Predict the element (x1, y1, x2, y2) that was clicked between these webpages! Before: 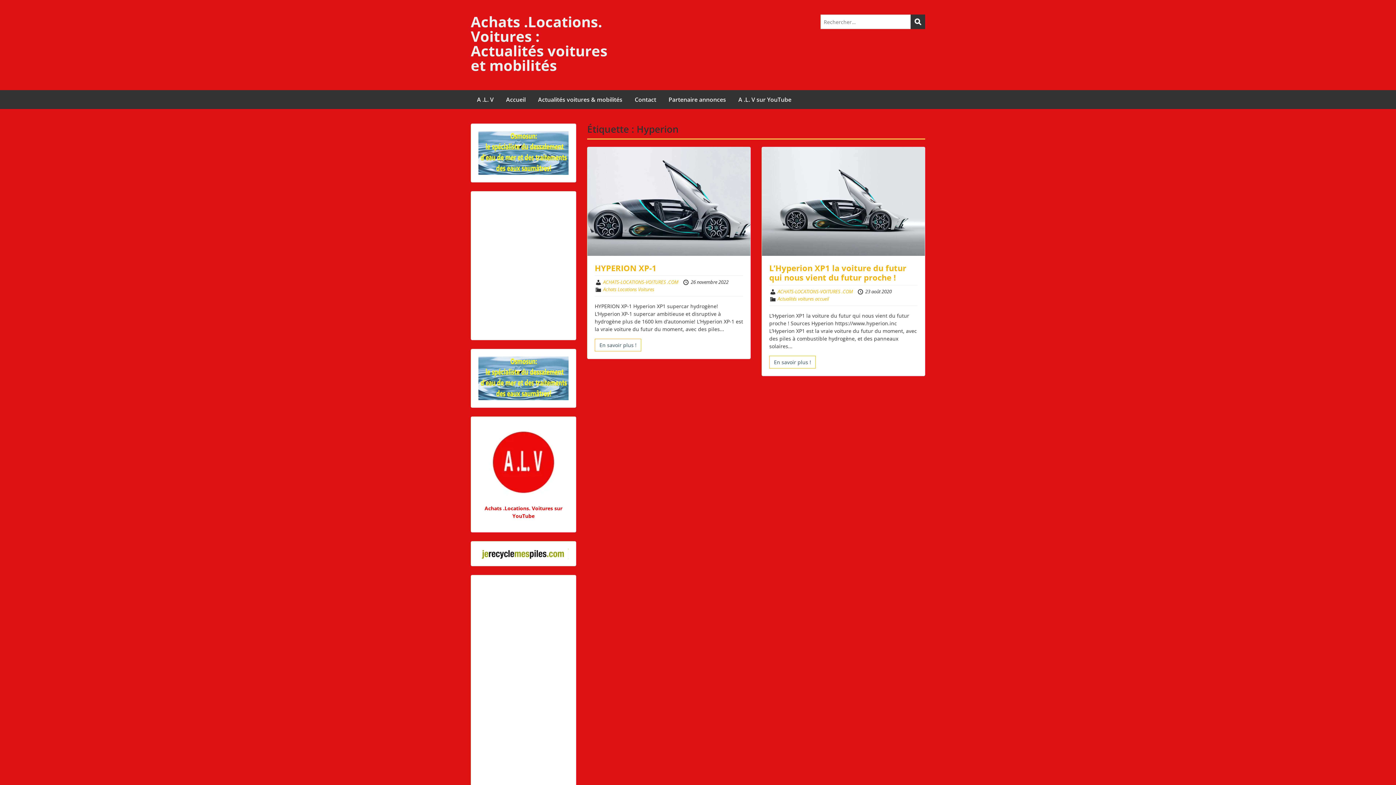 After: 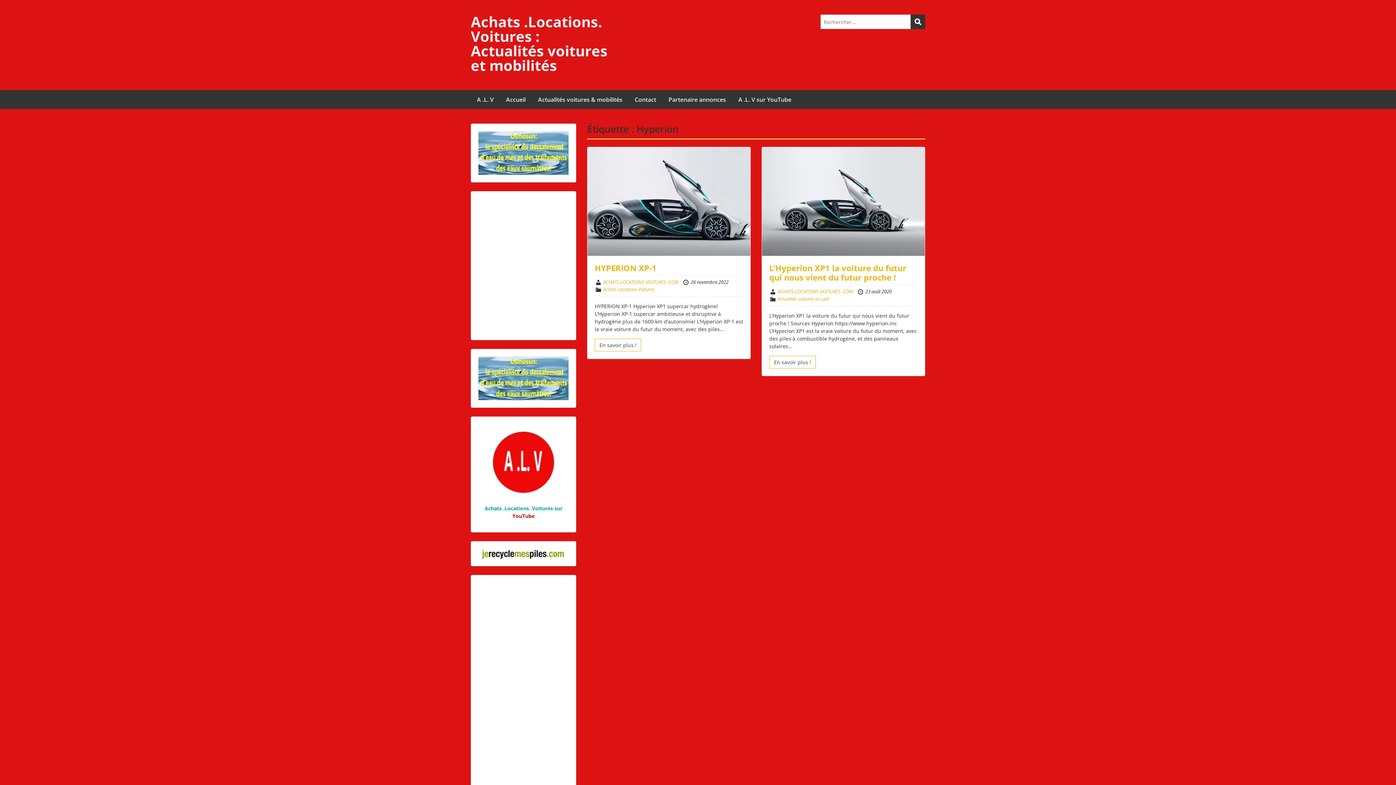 Action: label: Achats .Locations. Voitures sur  bbox: (484, 505, 562, 512)